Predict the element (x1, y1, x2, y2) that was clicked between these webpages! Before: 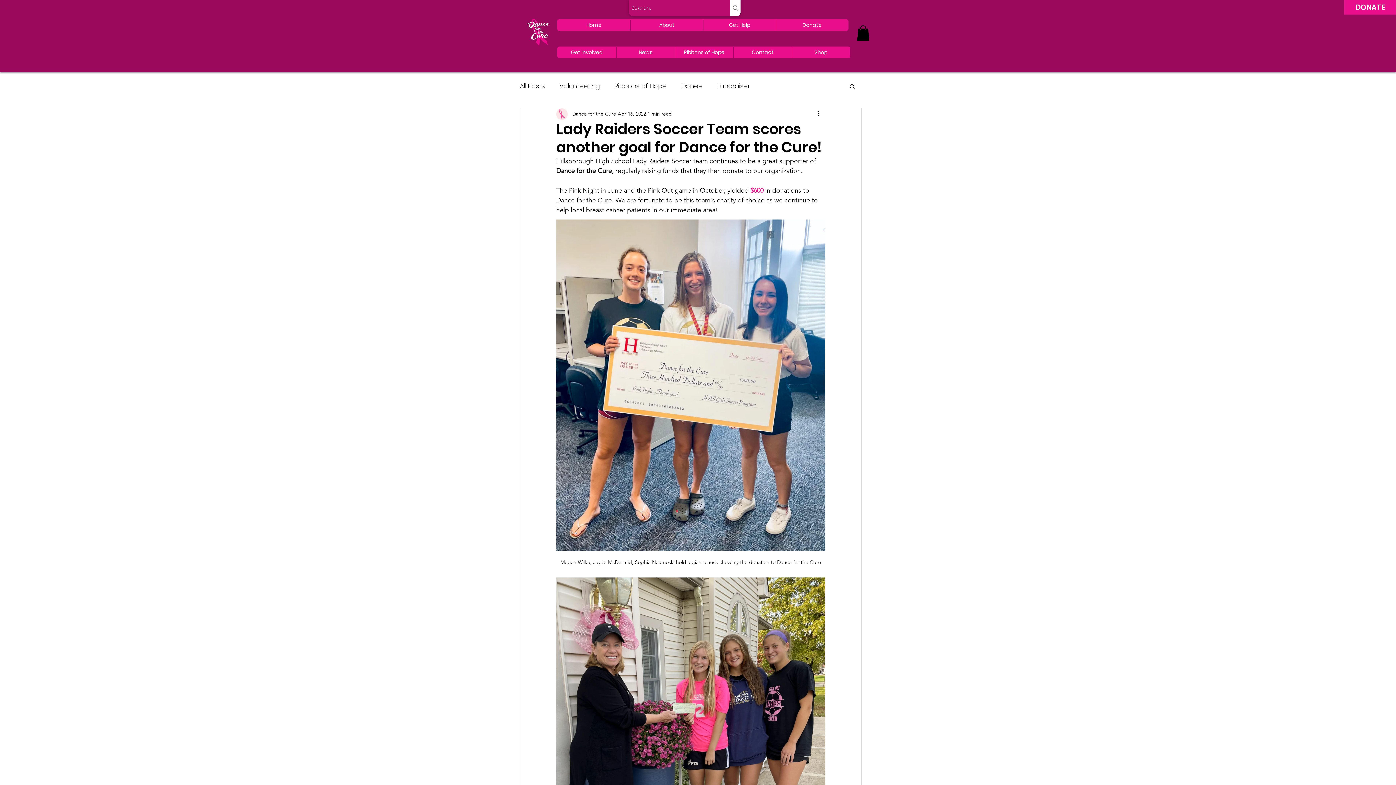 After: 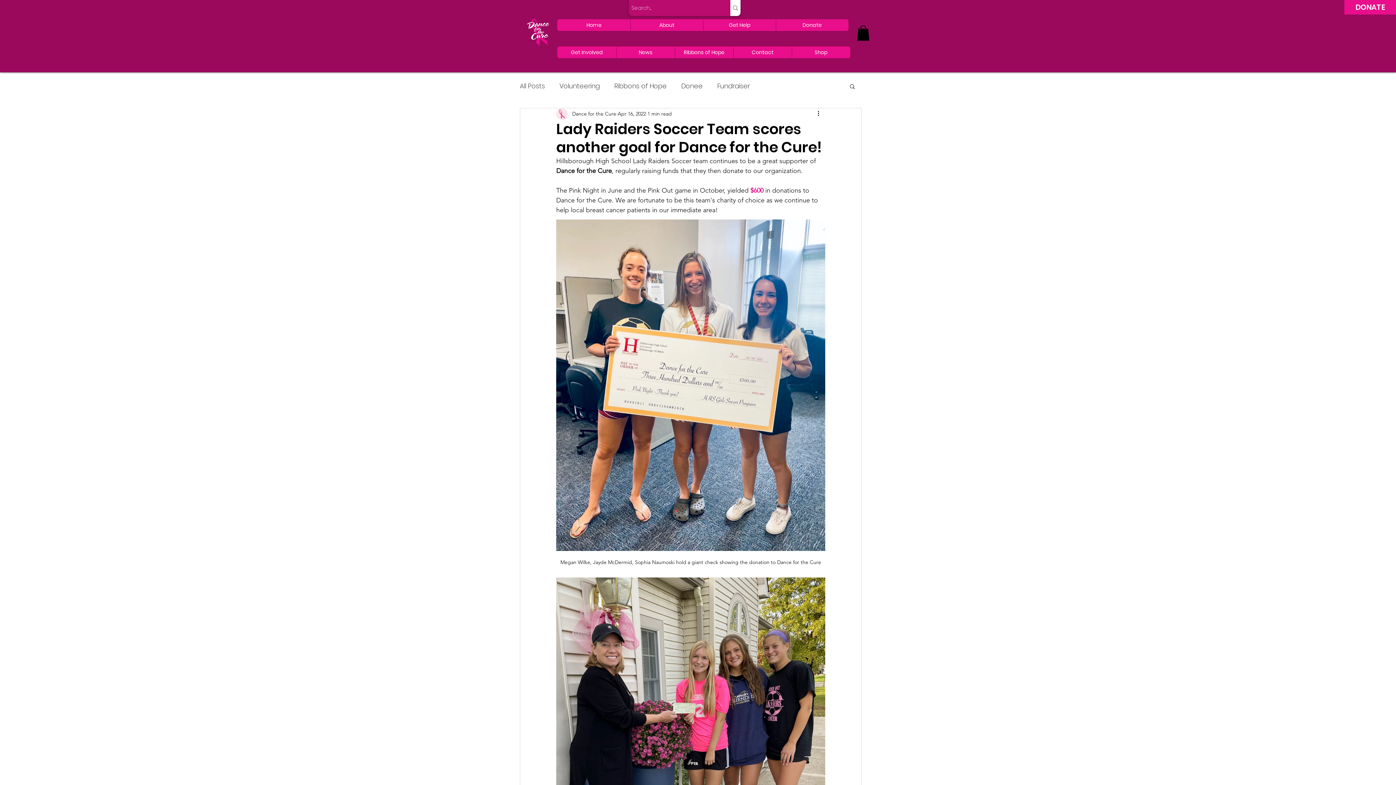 Action: label: Search bbox: (849, 83, 856, 89)